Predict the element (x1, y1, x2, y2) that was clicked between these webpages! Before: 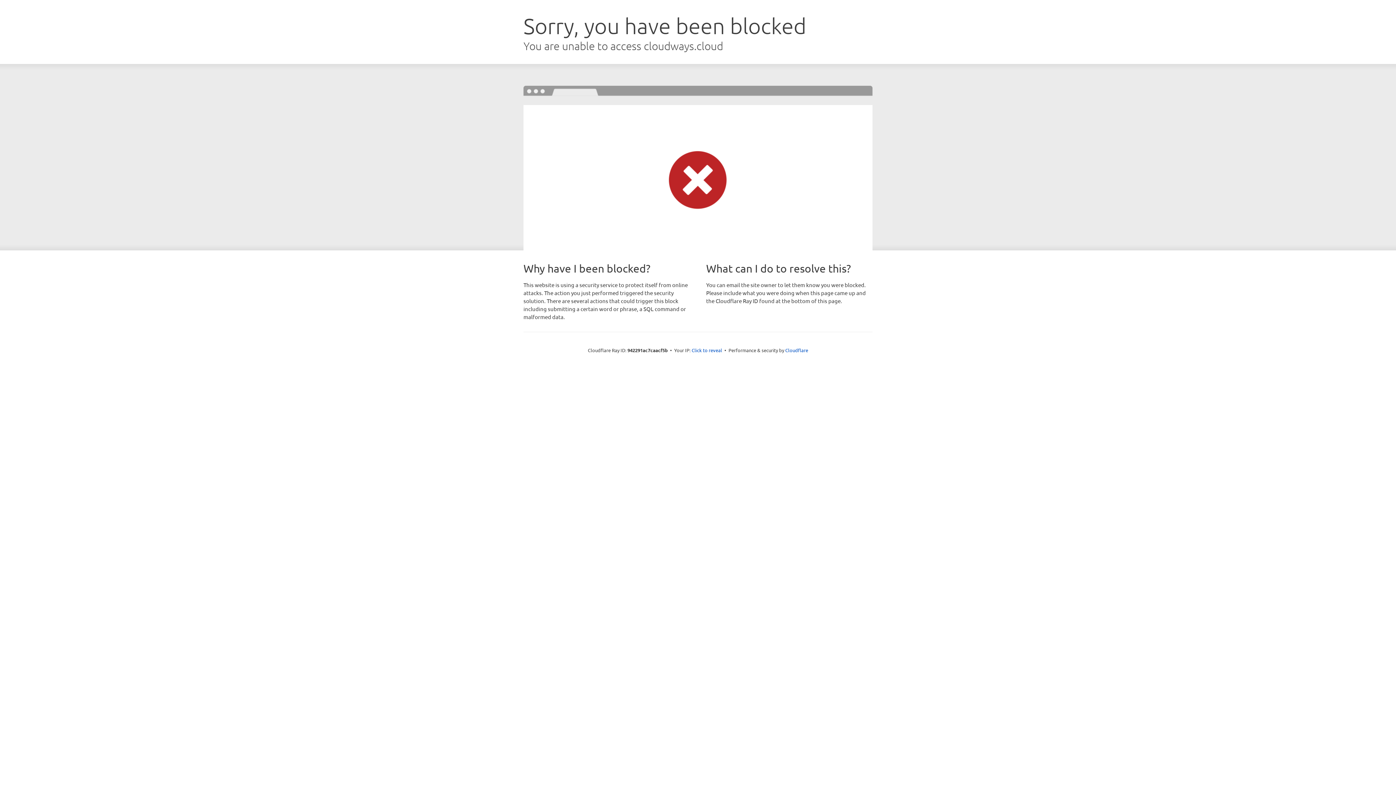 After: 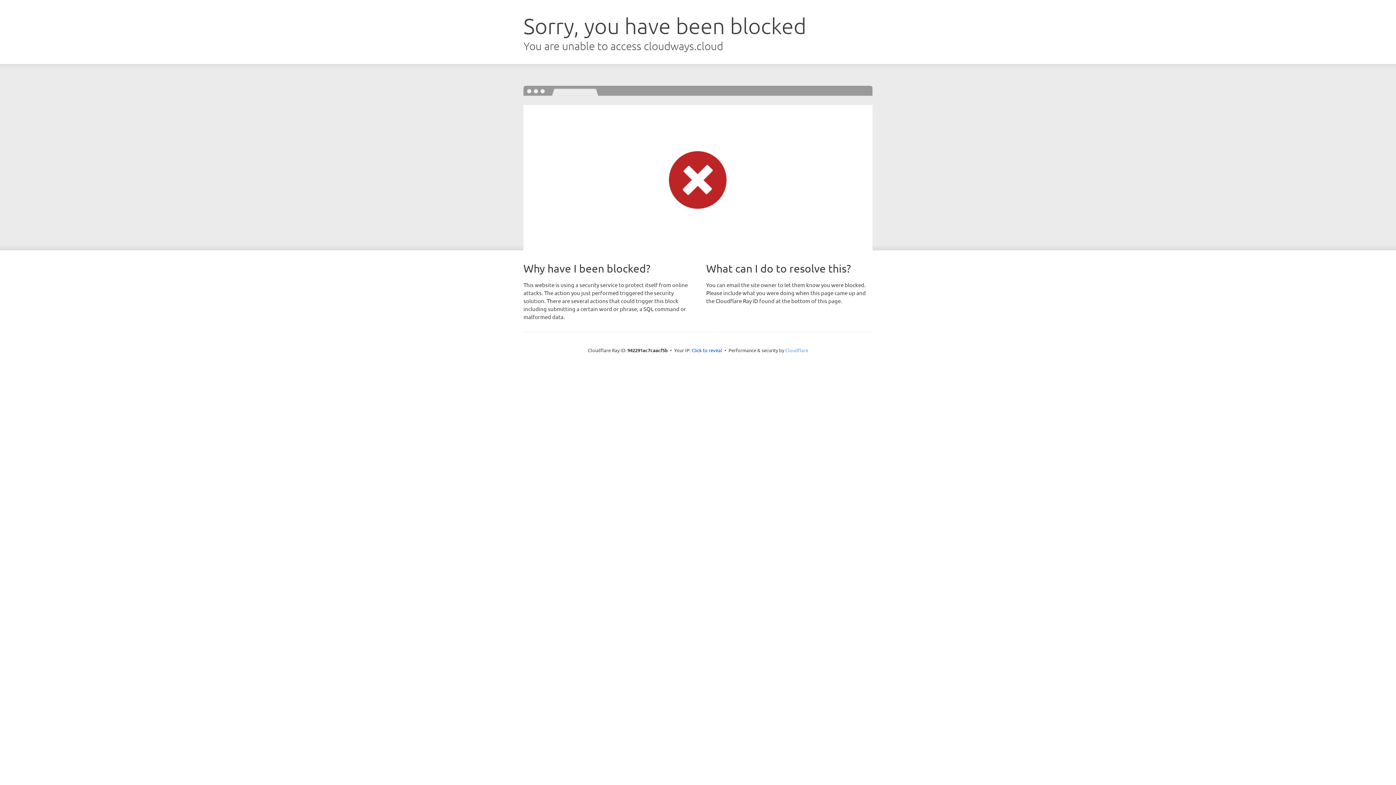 Action: bbox: (785, 347, 808, 353) label: Cloudflare